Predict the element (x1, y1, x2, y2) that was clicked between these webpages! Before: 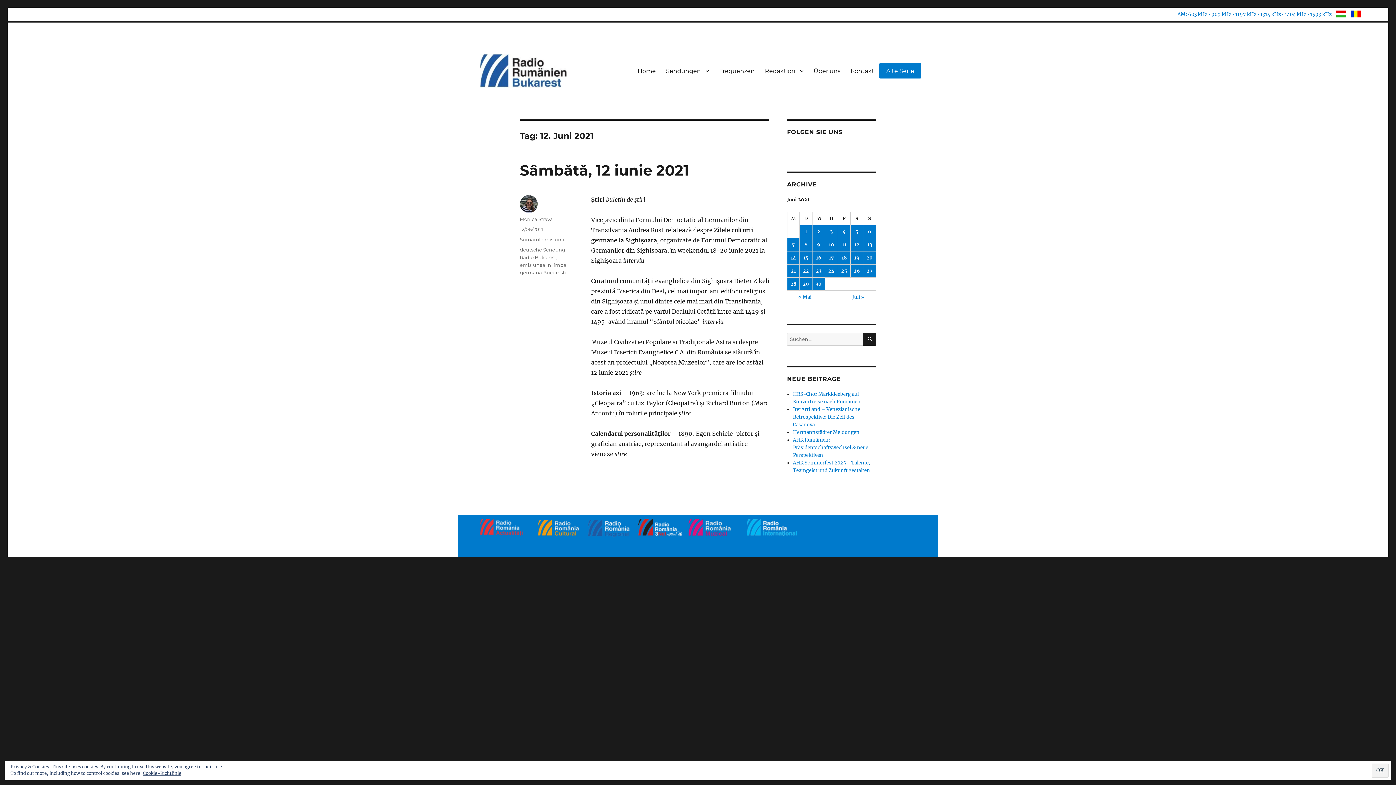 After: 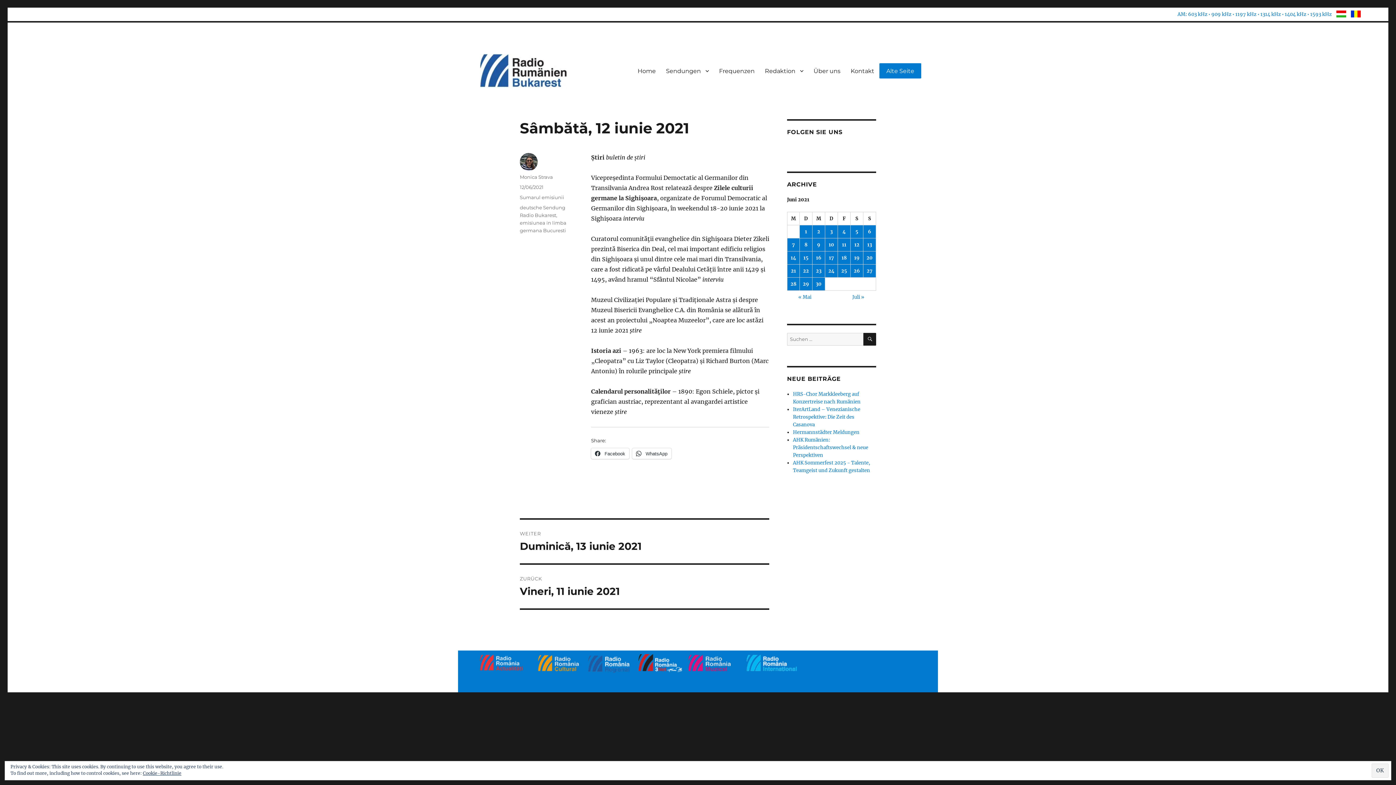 Action: bbox: (520, 226, 543, 232) label: 12/06/2021